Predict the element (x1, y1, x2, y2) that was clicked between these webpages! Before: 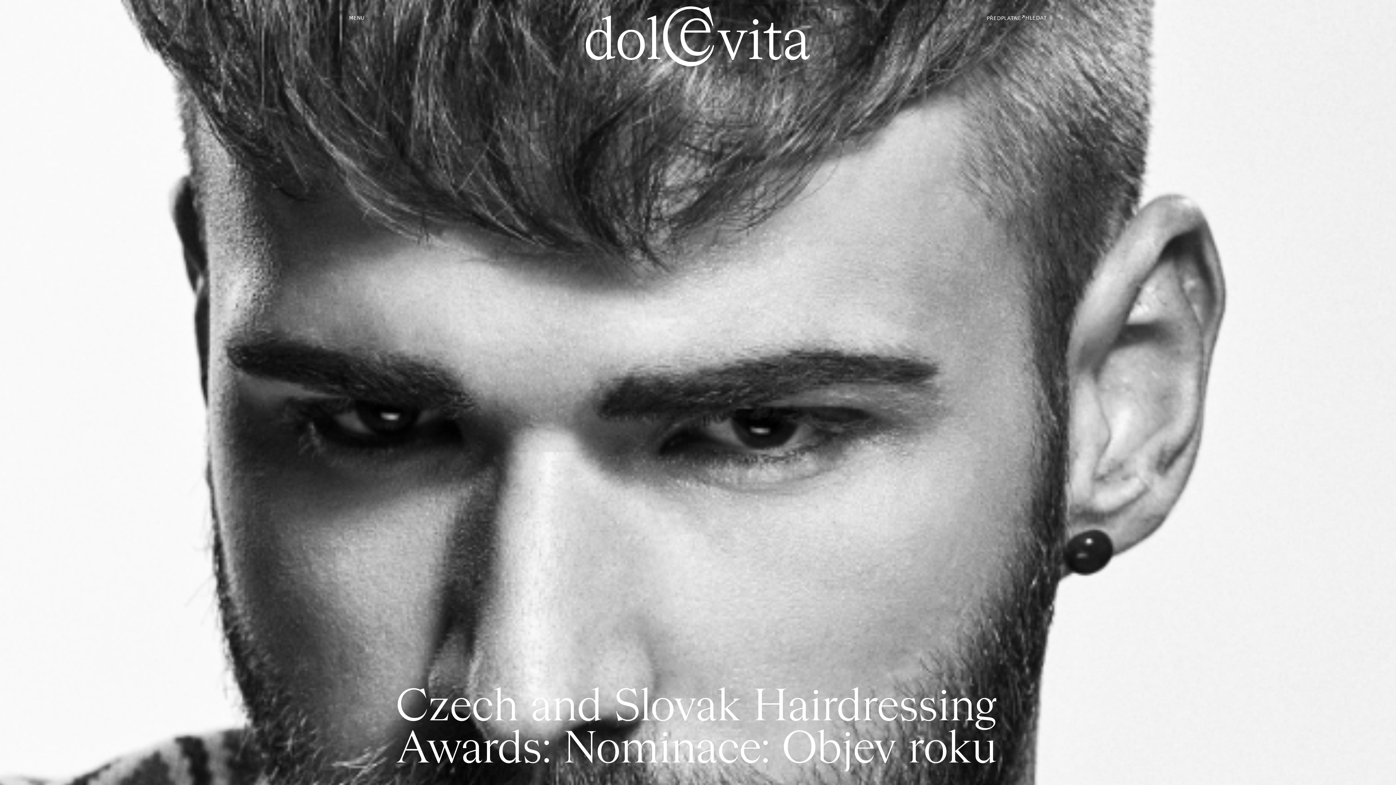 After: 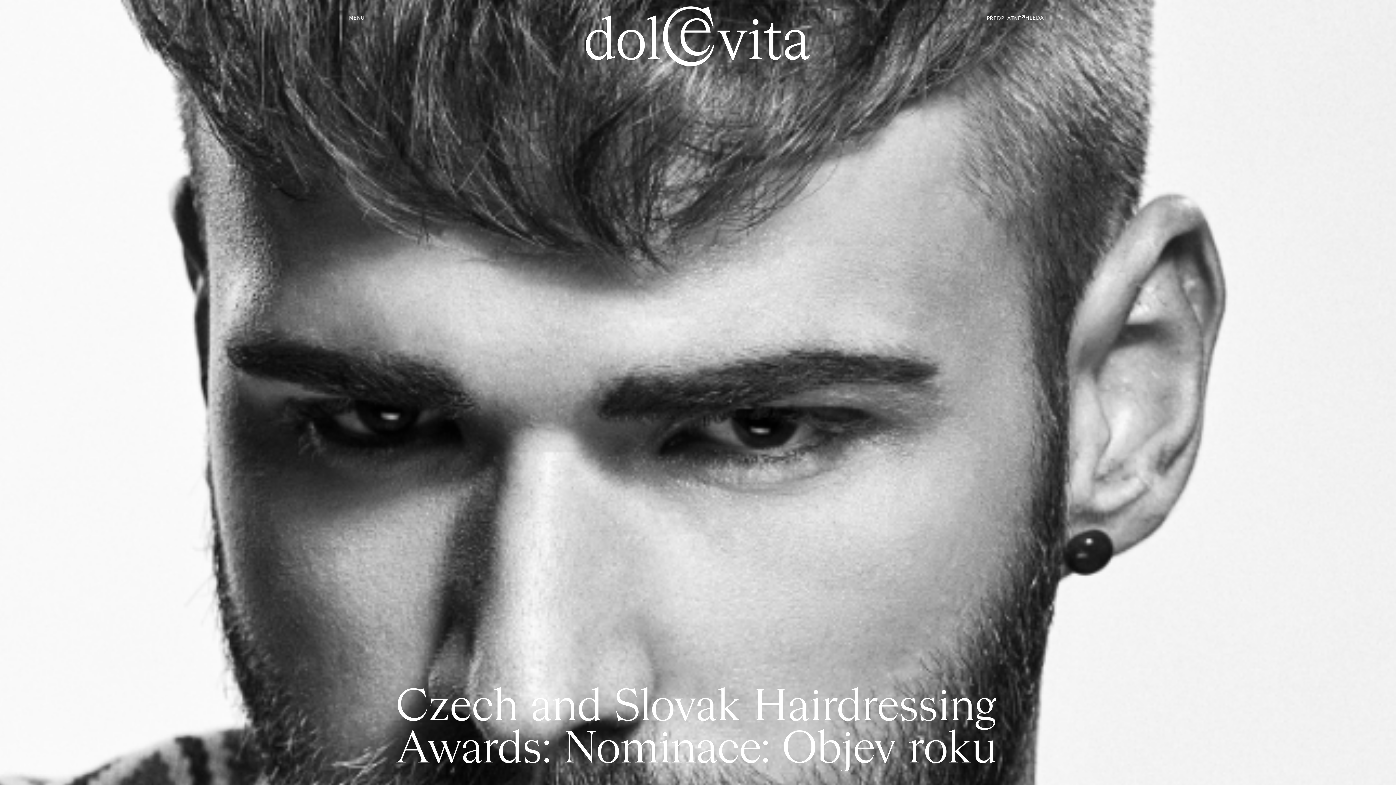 Action: bbox: (974, 14, 1037, 21) label: PŘEDPLATNÉ